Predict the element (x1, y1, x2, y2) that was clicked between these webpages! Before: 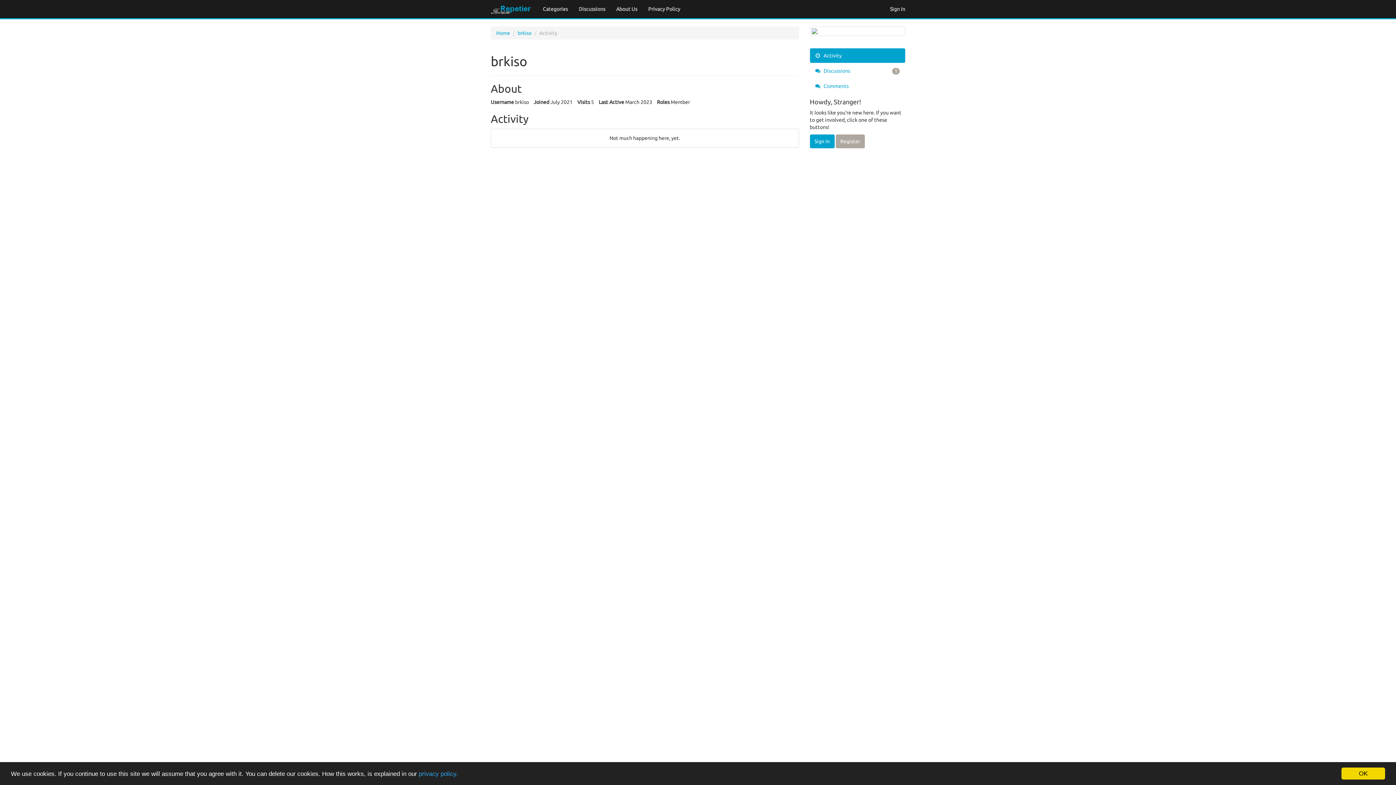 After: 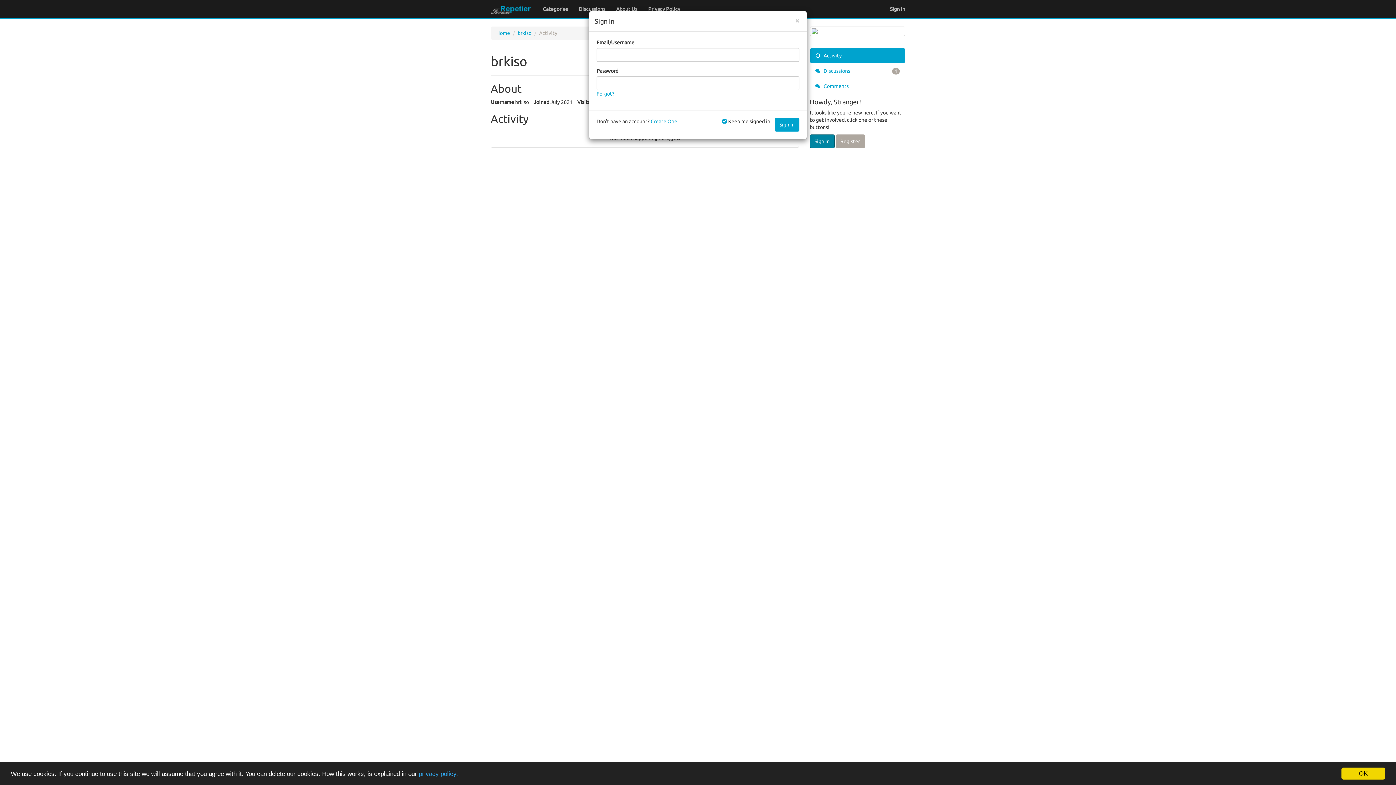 Action: bbox: (810, 134, 834, 148) label: Sign In